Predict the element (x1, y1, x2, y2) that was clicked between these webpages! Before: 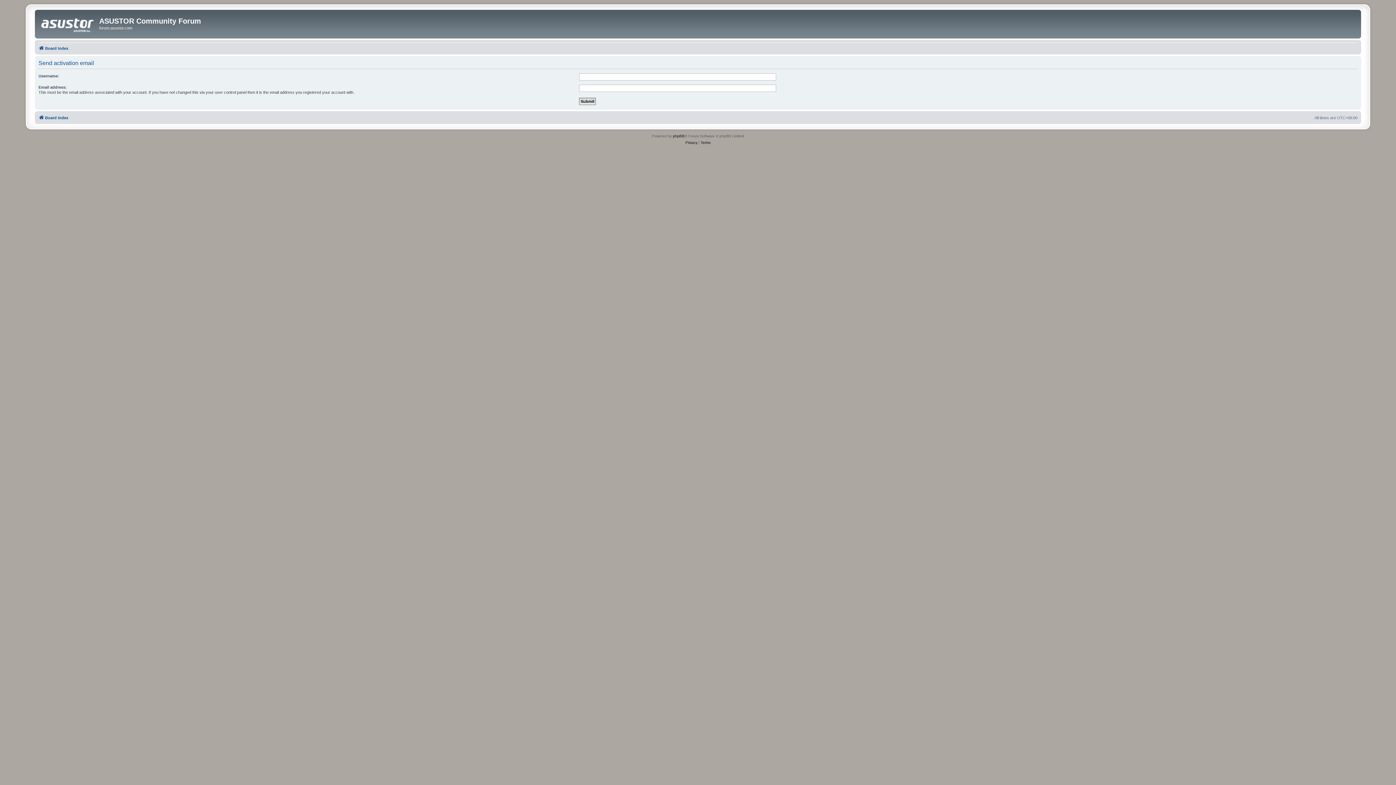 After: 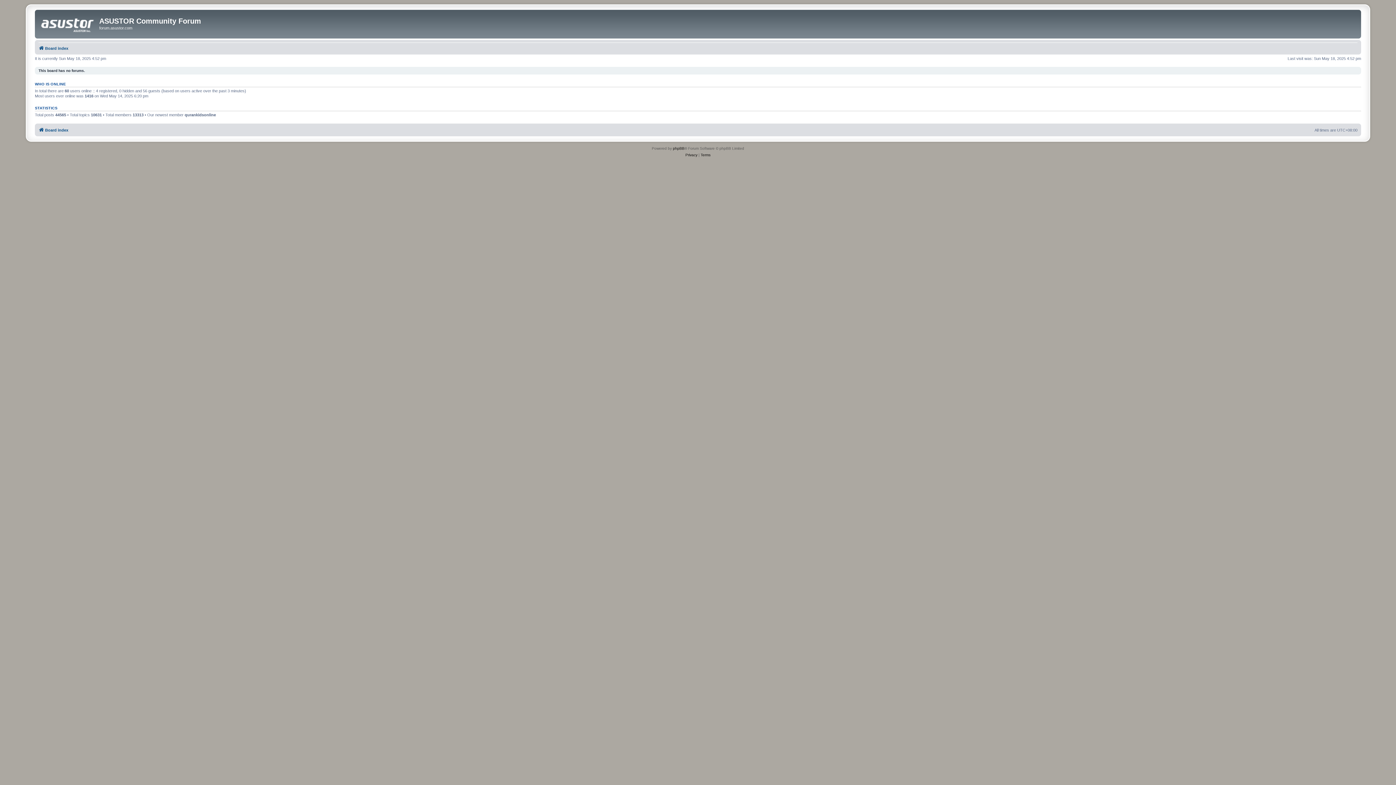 Action: bbox: (36, 11, 99, 34)